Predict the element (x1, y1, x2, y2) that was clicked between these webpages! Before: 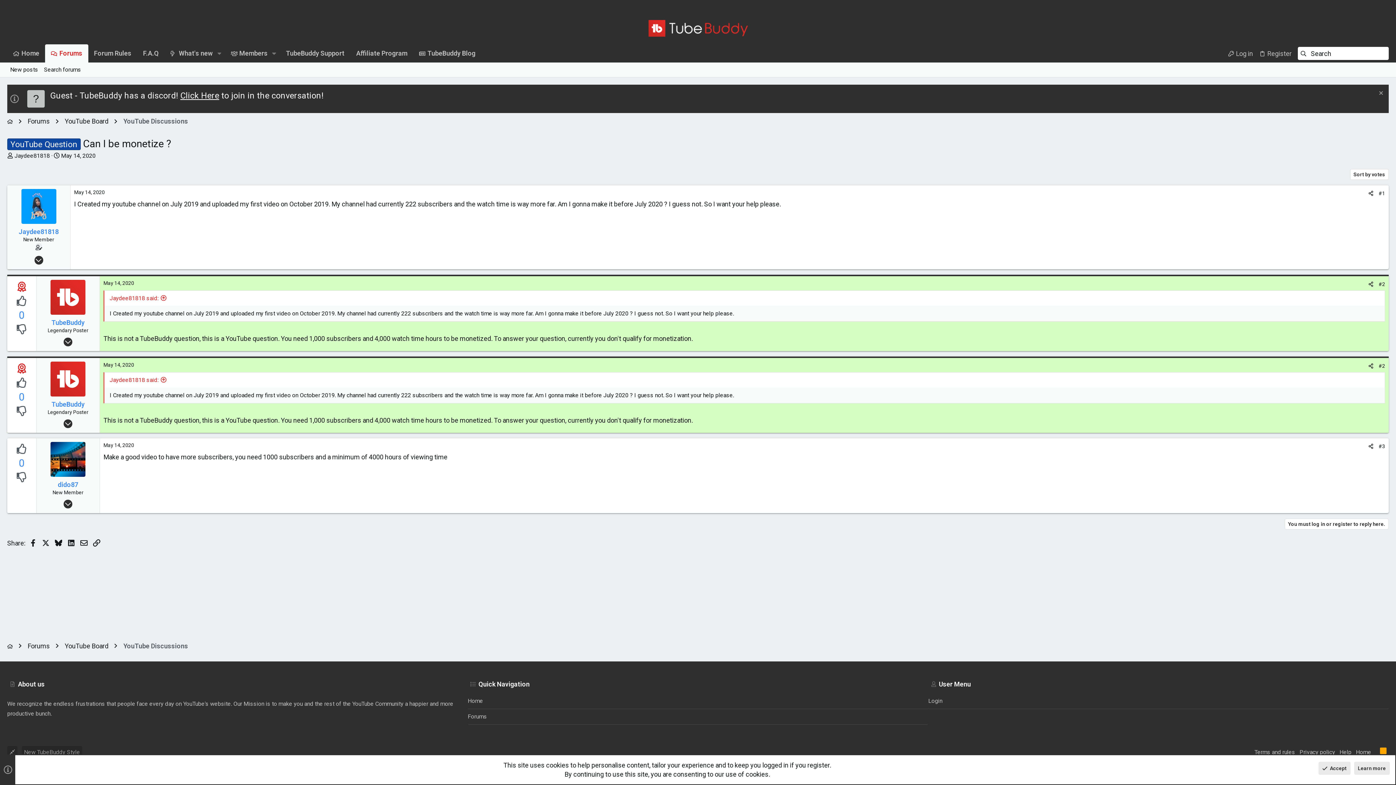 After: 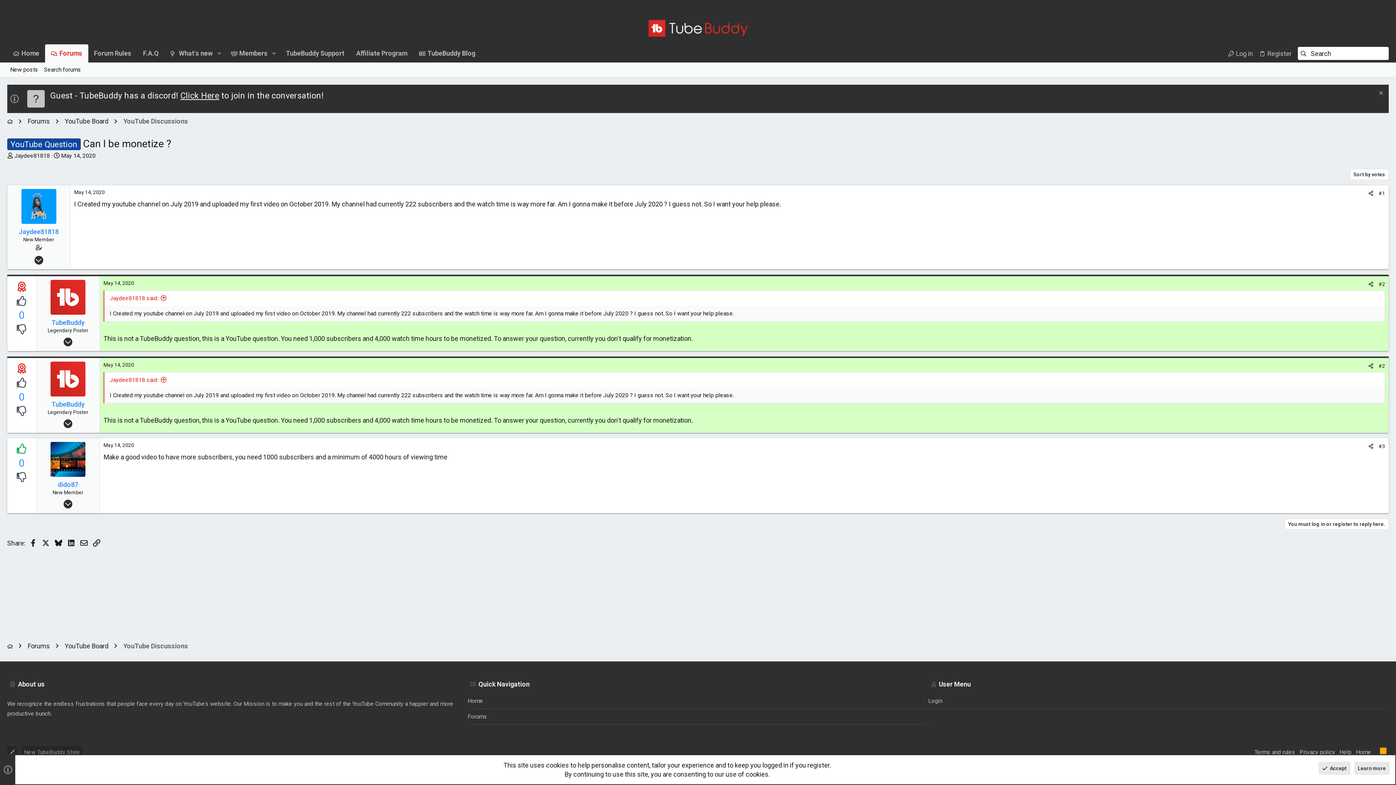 Action: bbox: (10, 442, 32, 456) label: You must log in or sign up to vote.